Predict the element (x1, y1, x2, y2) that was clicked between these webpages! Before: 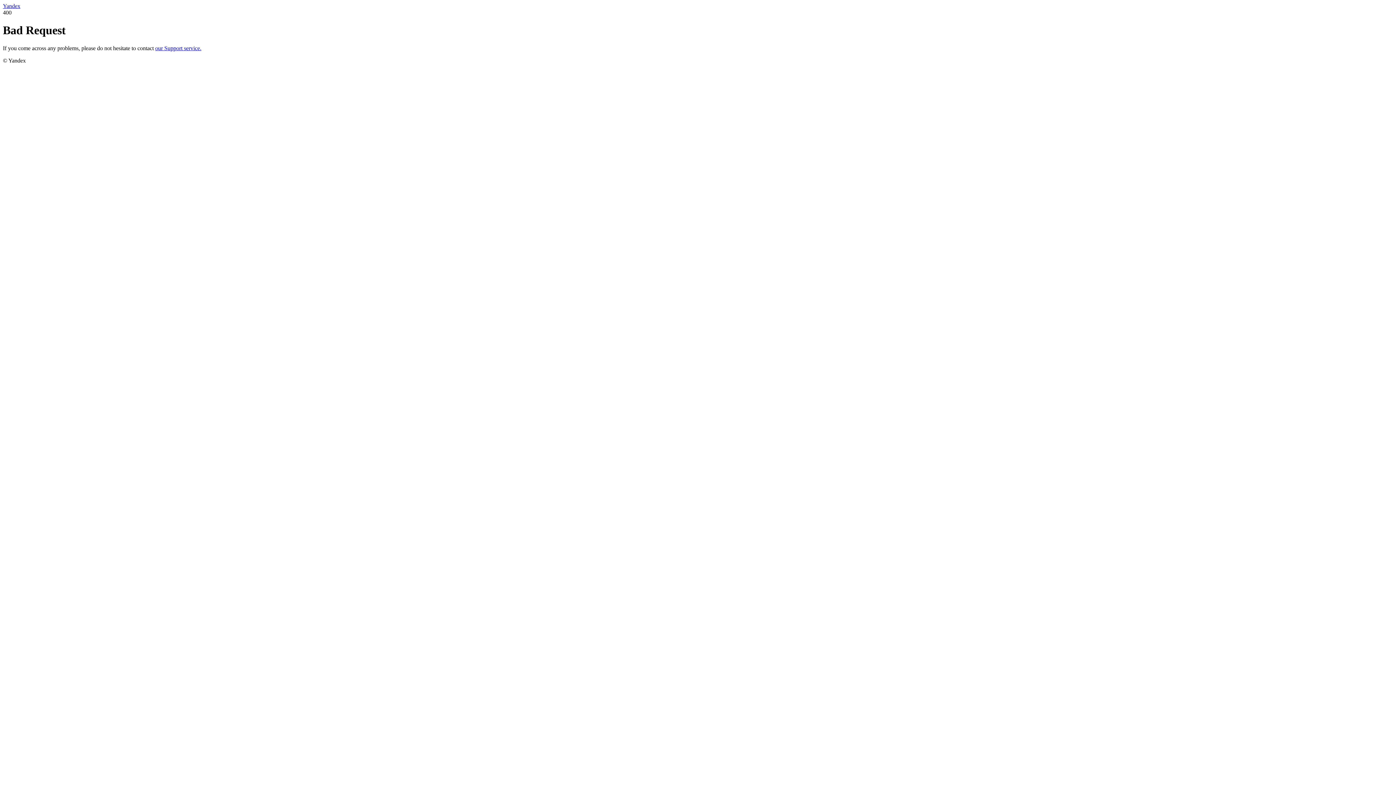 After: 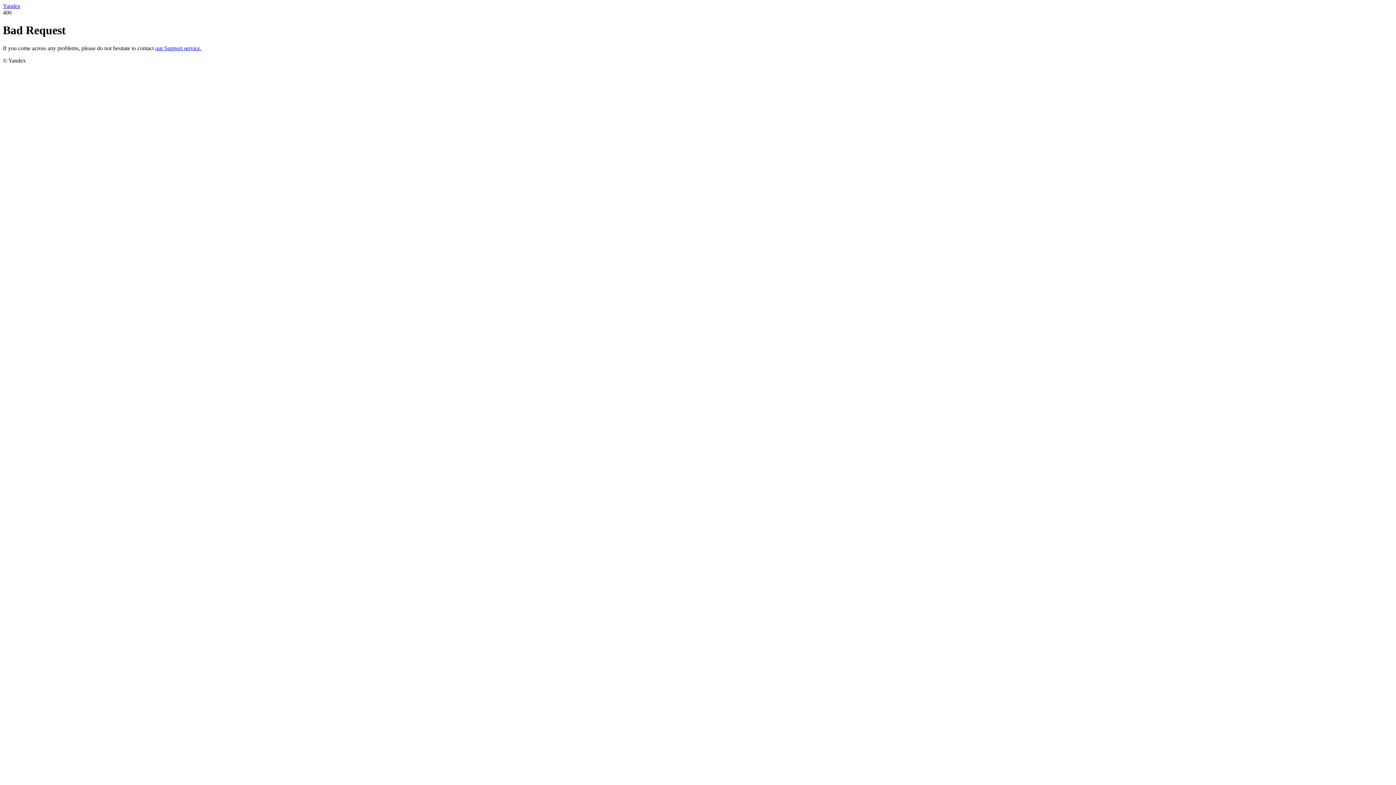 Action: label: Yandex bbox: (2, 2, 20, 9)